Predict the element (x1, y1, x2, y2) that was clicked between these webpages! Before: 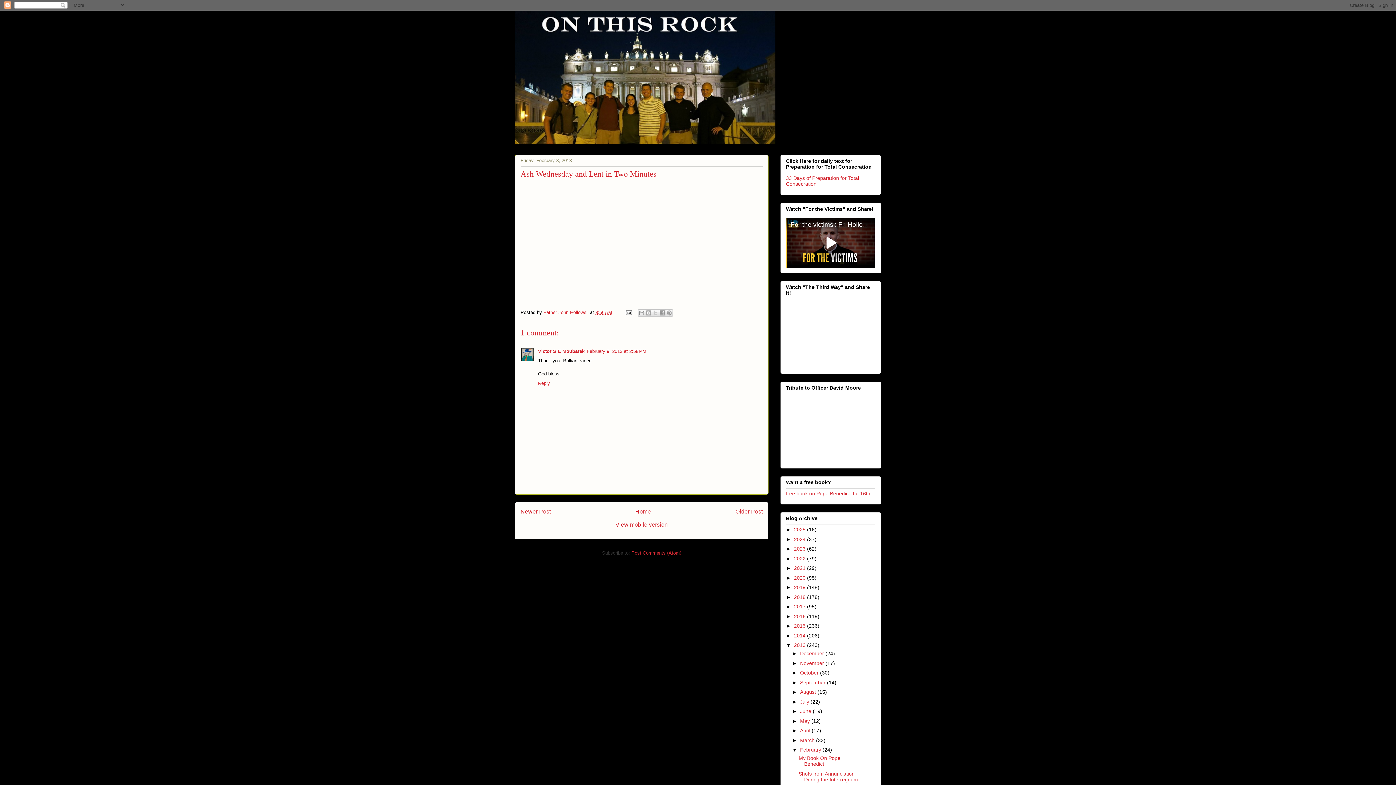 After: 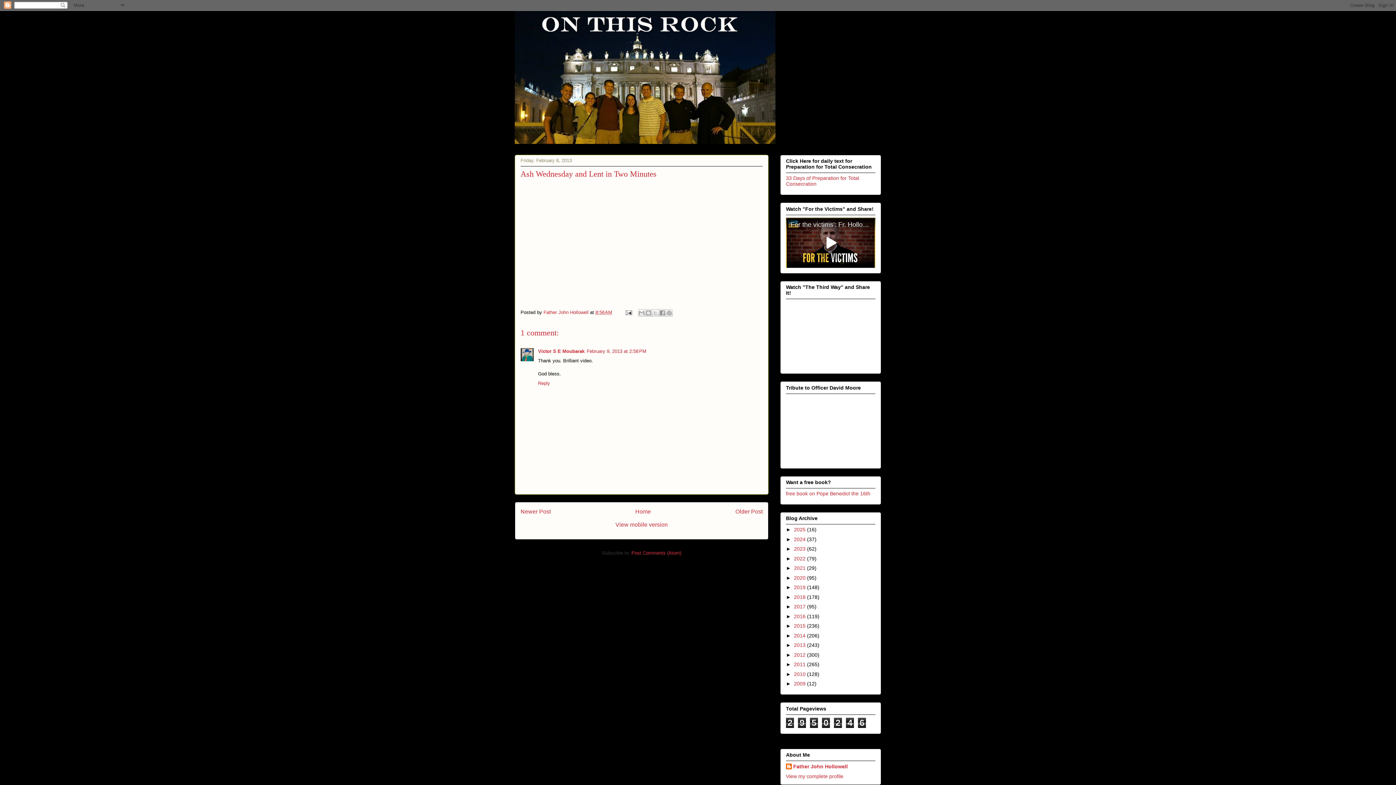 Action: label: ▼   bbox: (786, 642, 794, 648)